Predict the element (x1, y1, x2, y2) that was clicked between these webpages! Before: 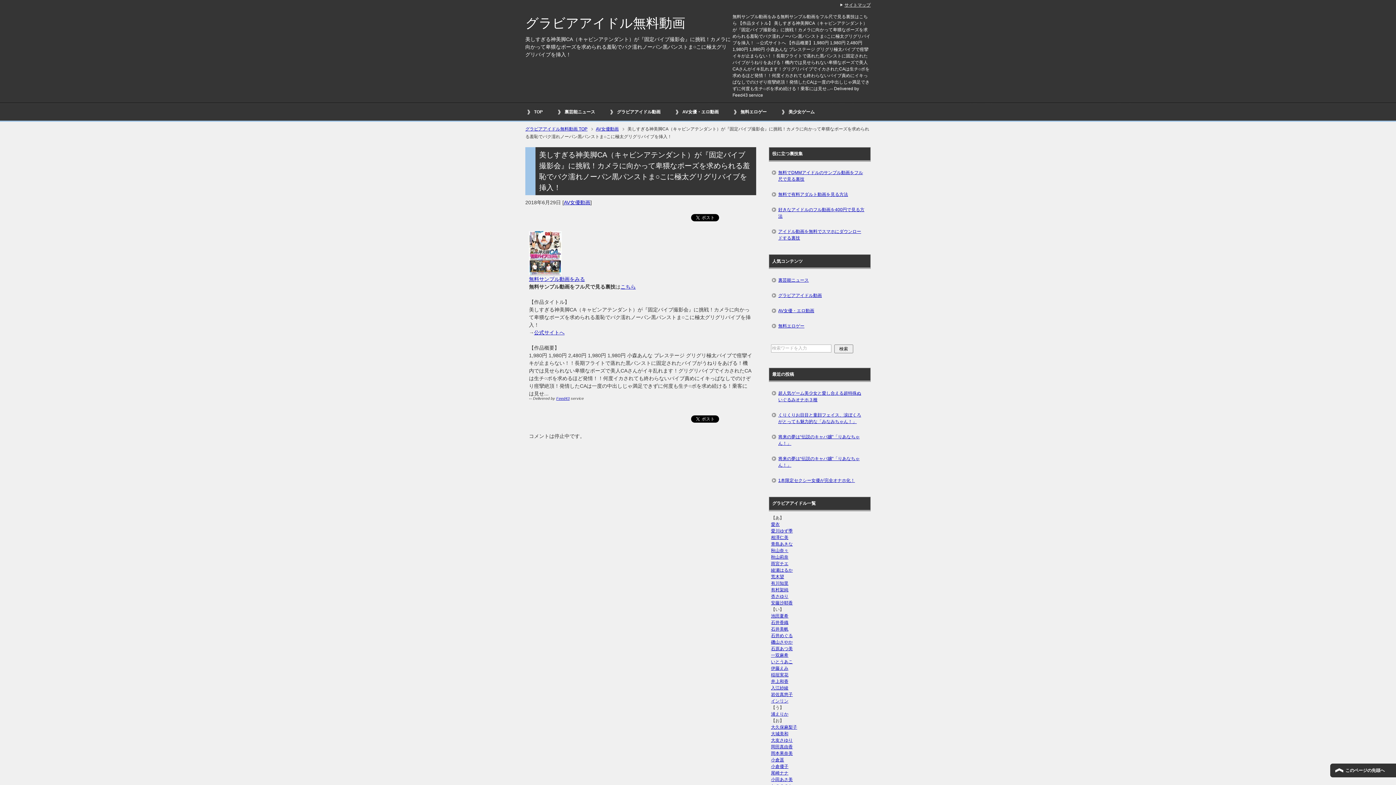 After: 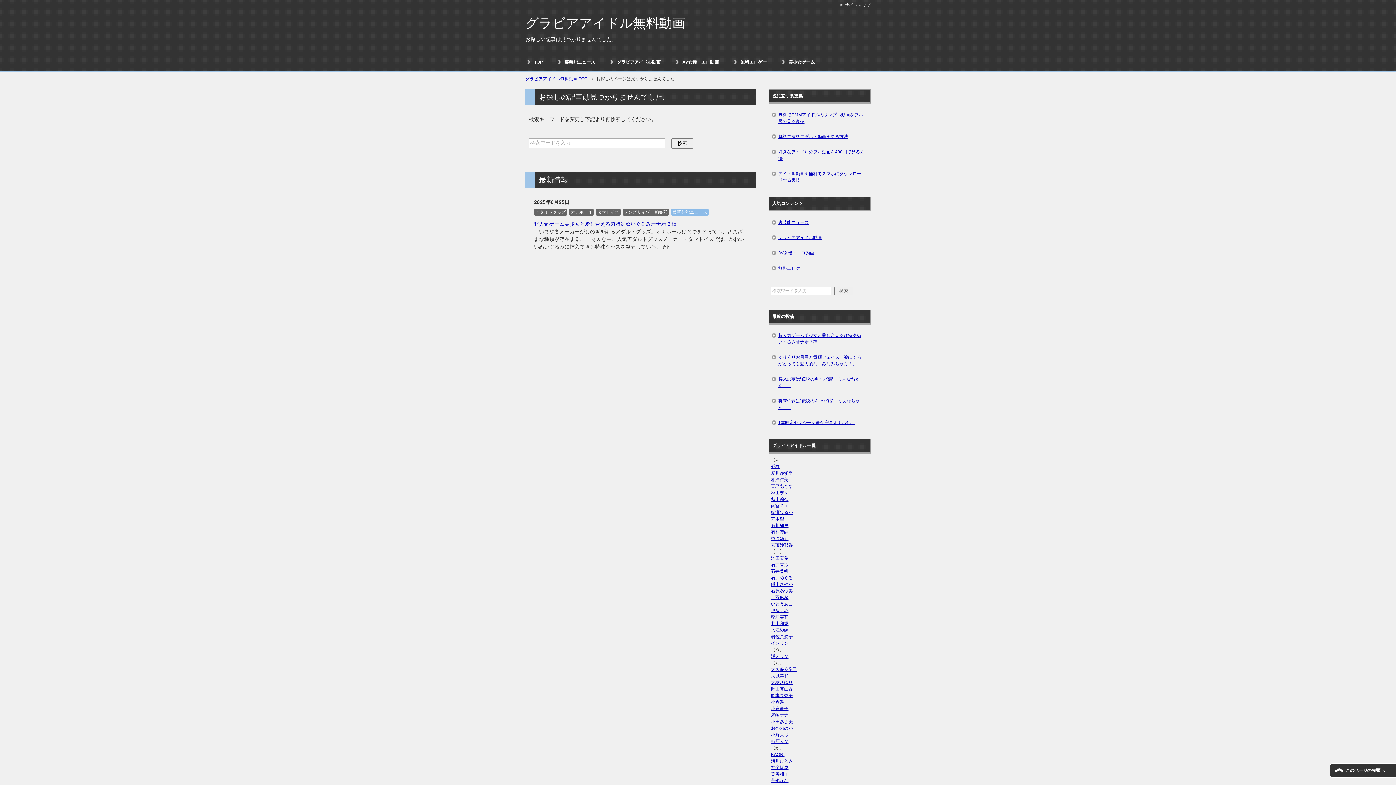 Action: label: サイトマップ bbox: (840, 2, 870, 7)